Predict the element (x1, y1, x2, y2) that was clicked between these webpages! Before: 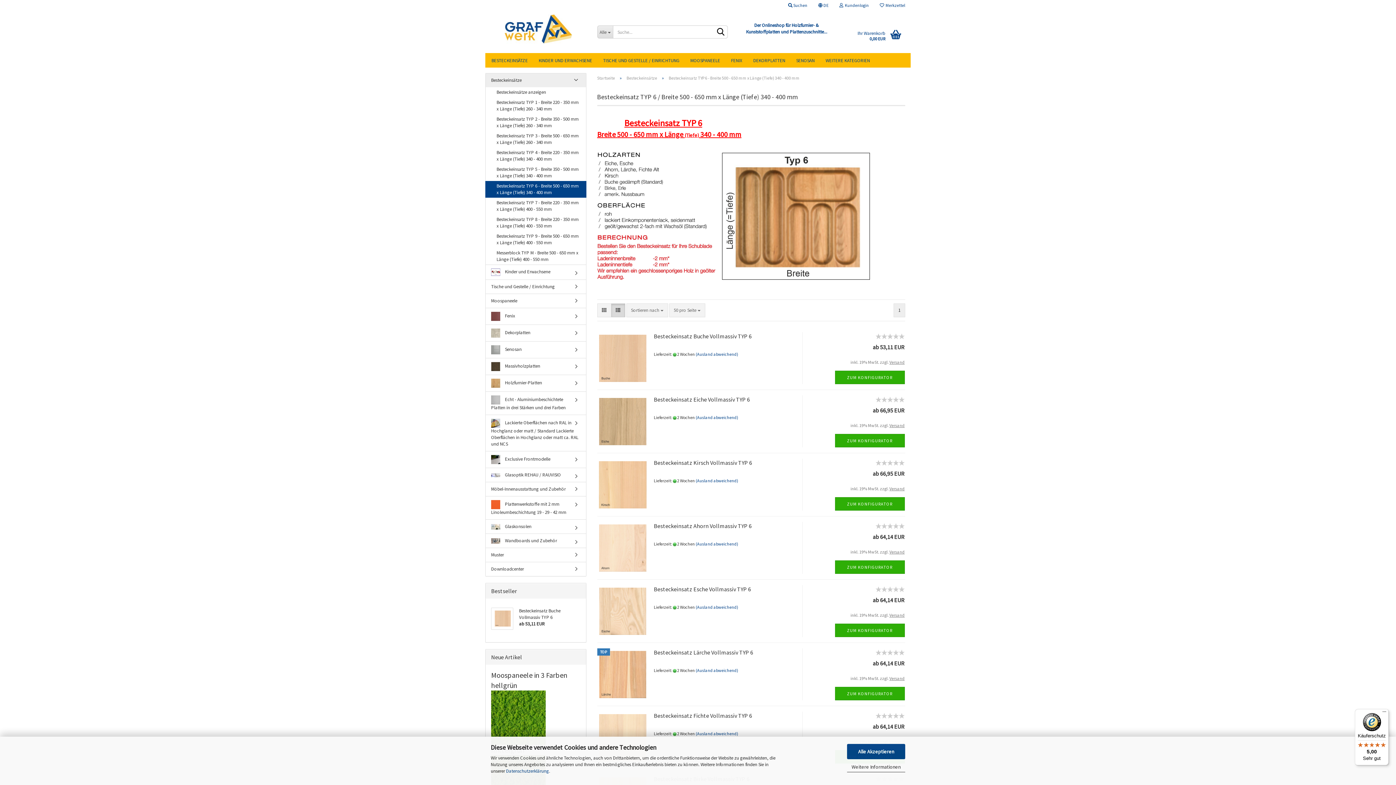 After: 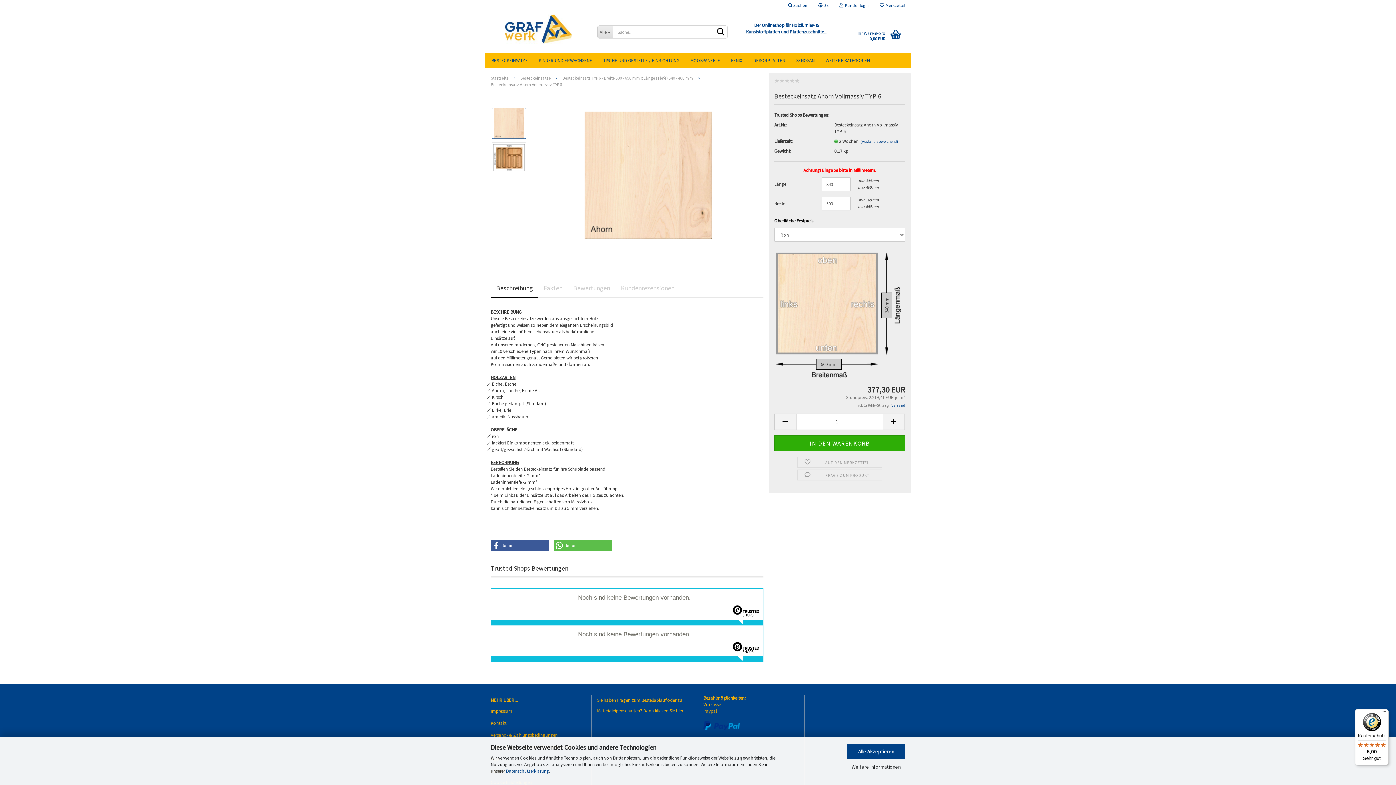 Action: label: Besteckeinsatz Ahorn Vollmassiv TYP 6 bbox: (654, 522, 751, 529)